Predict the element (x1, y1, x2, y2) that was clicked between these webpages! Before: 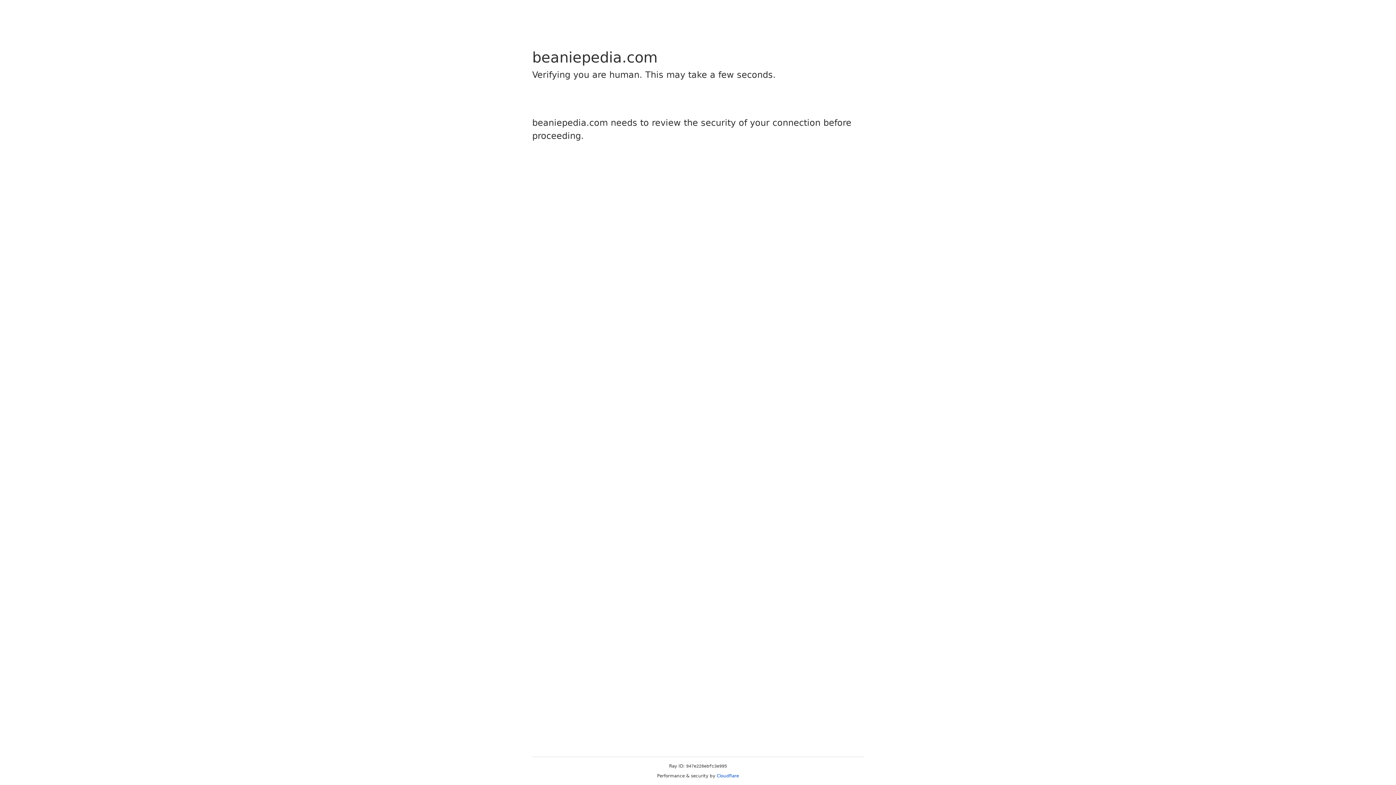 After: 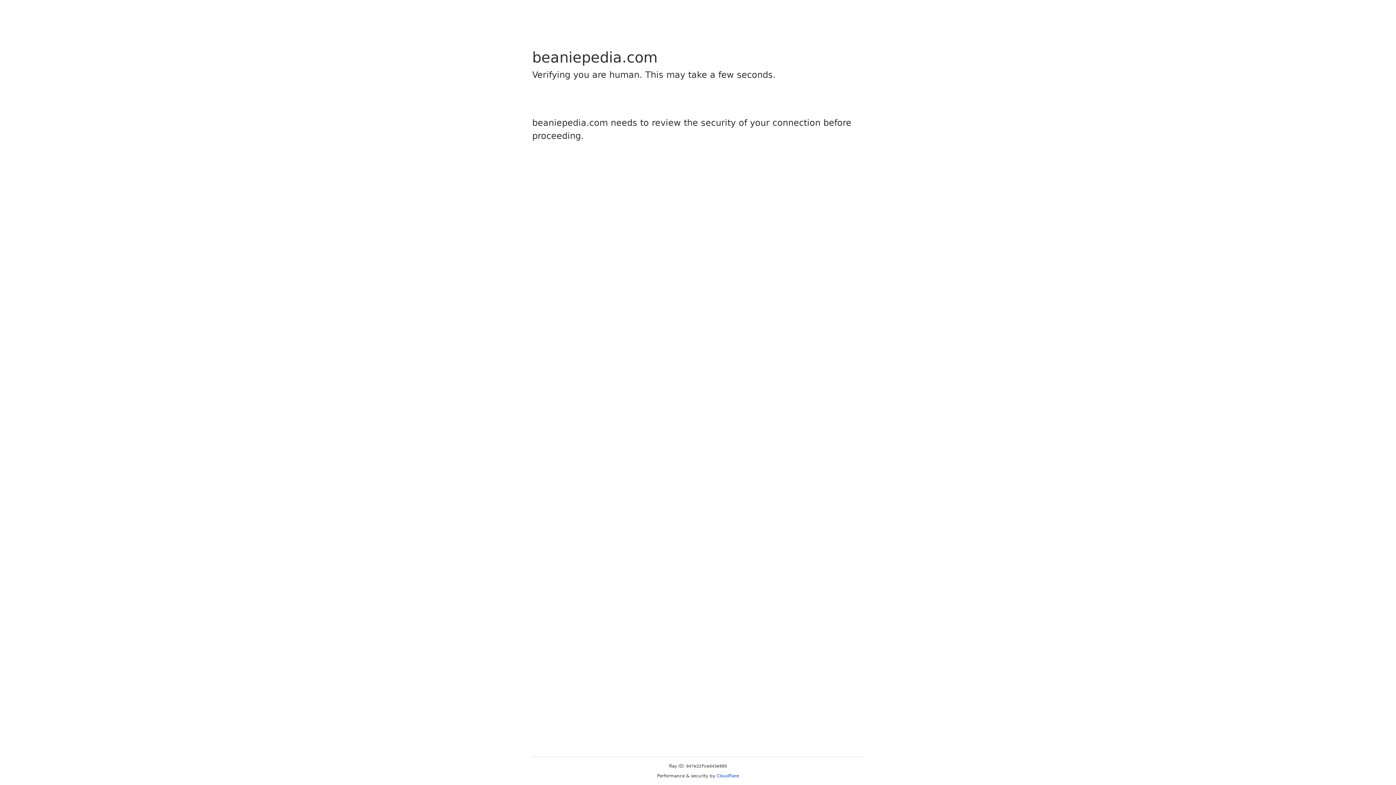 Action: label: Cloudflare bbox: (716, 773, 739, 778)